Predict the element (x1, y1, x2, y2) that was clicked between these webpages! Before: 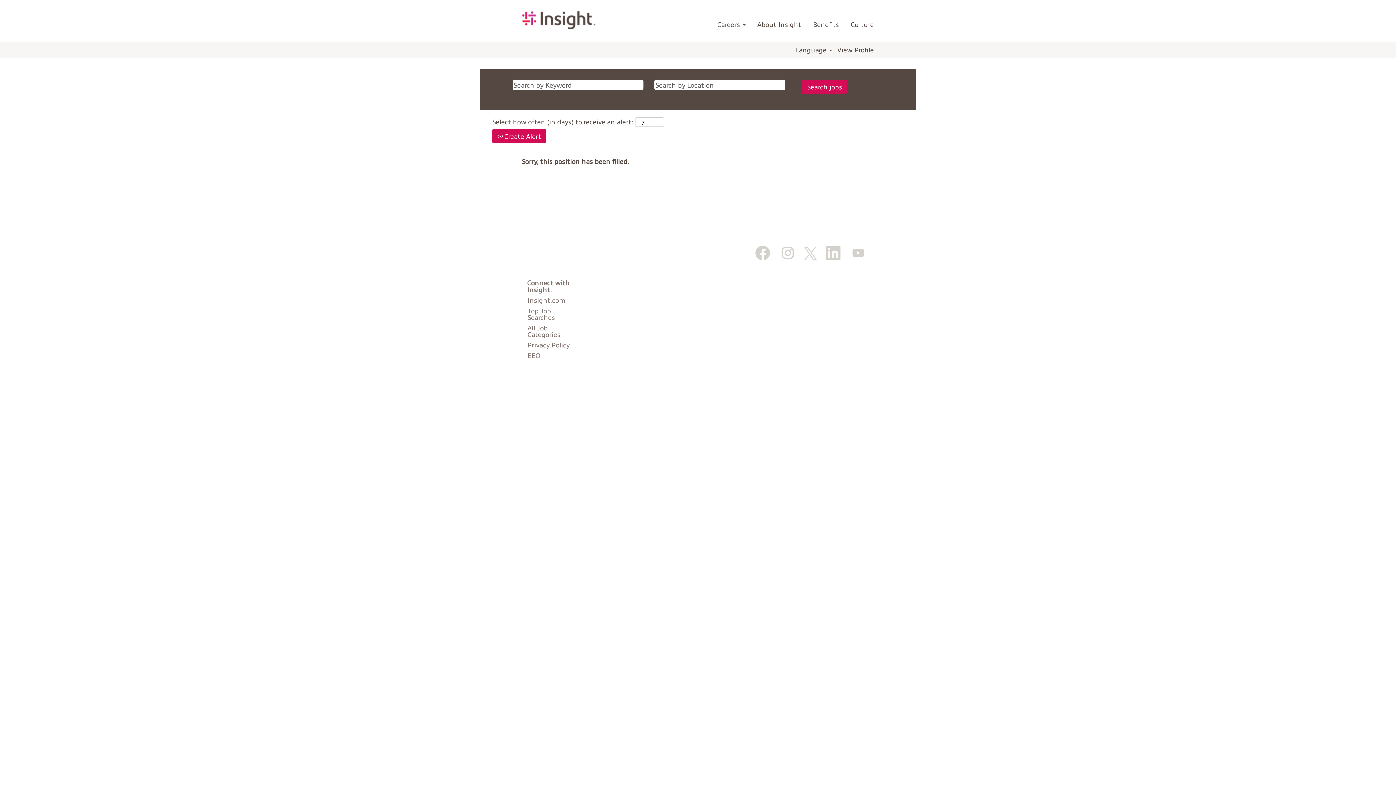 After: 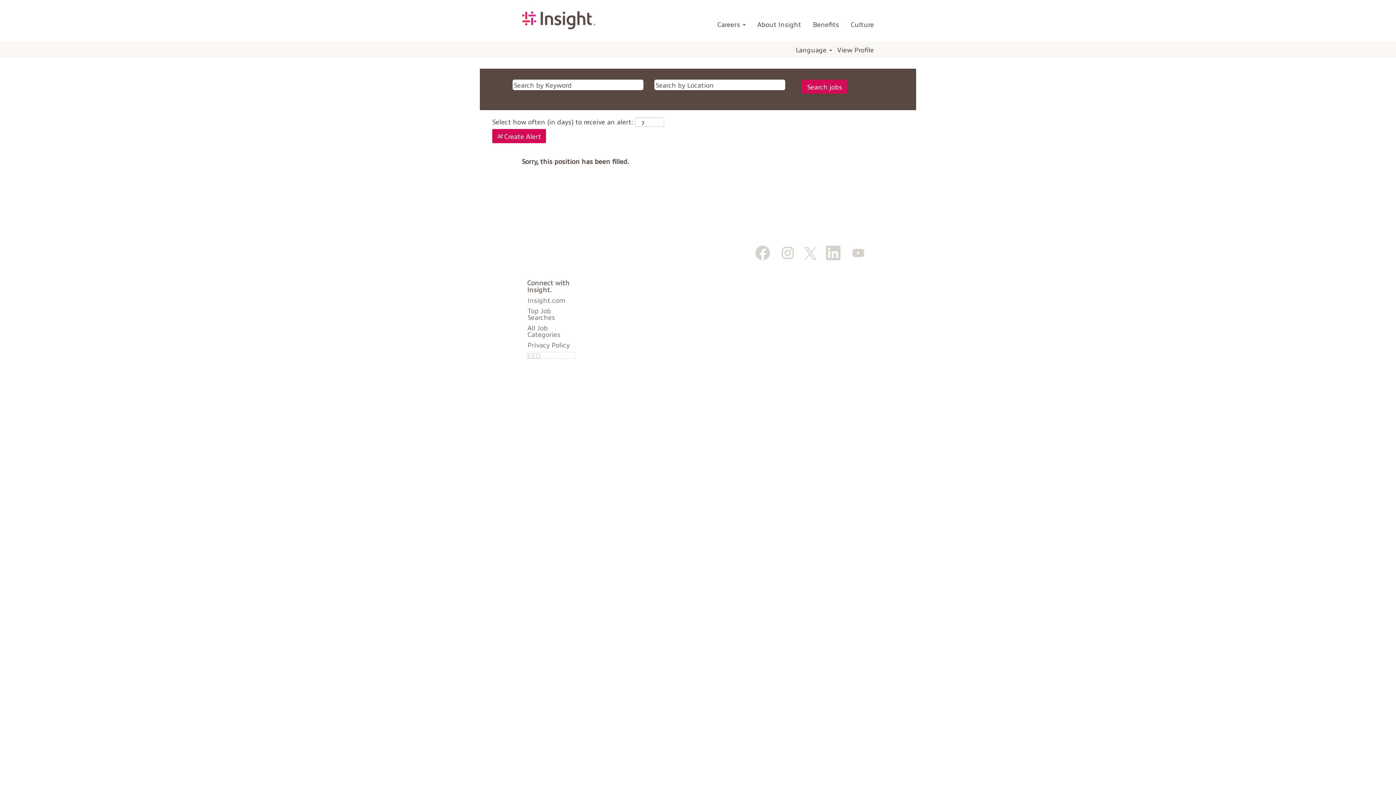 Action: label: EEO bbox: (527, 352, 575, 359)